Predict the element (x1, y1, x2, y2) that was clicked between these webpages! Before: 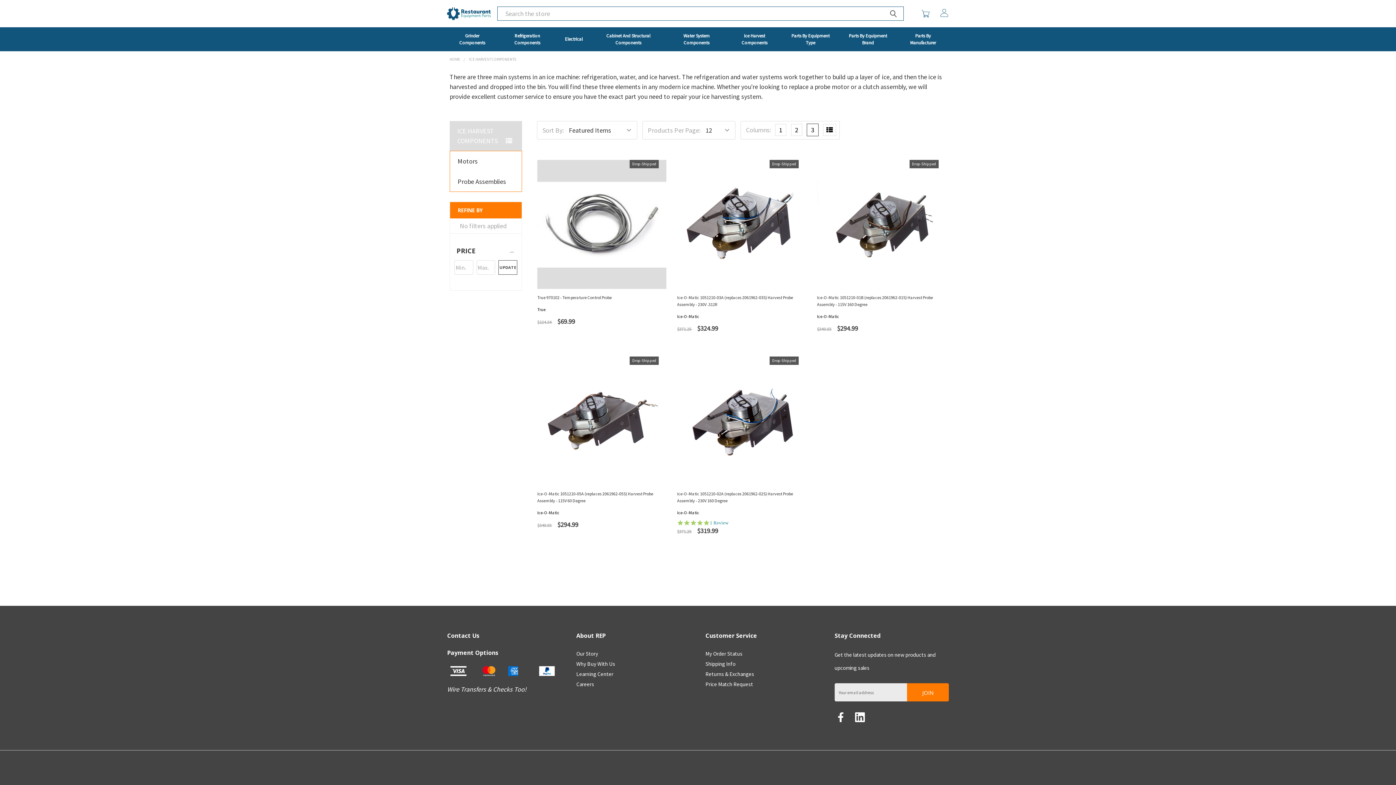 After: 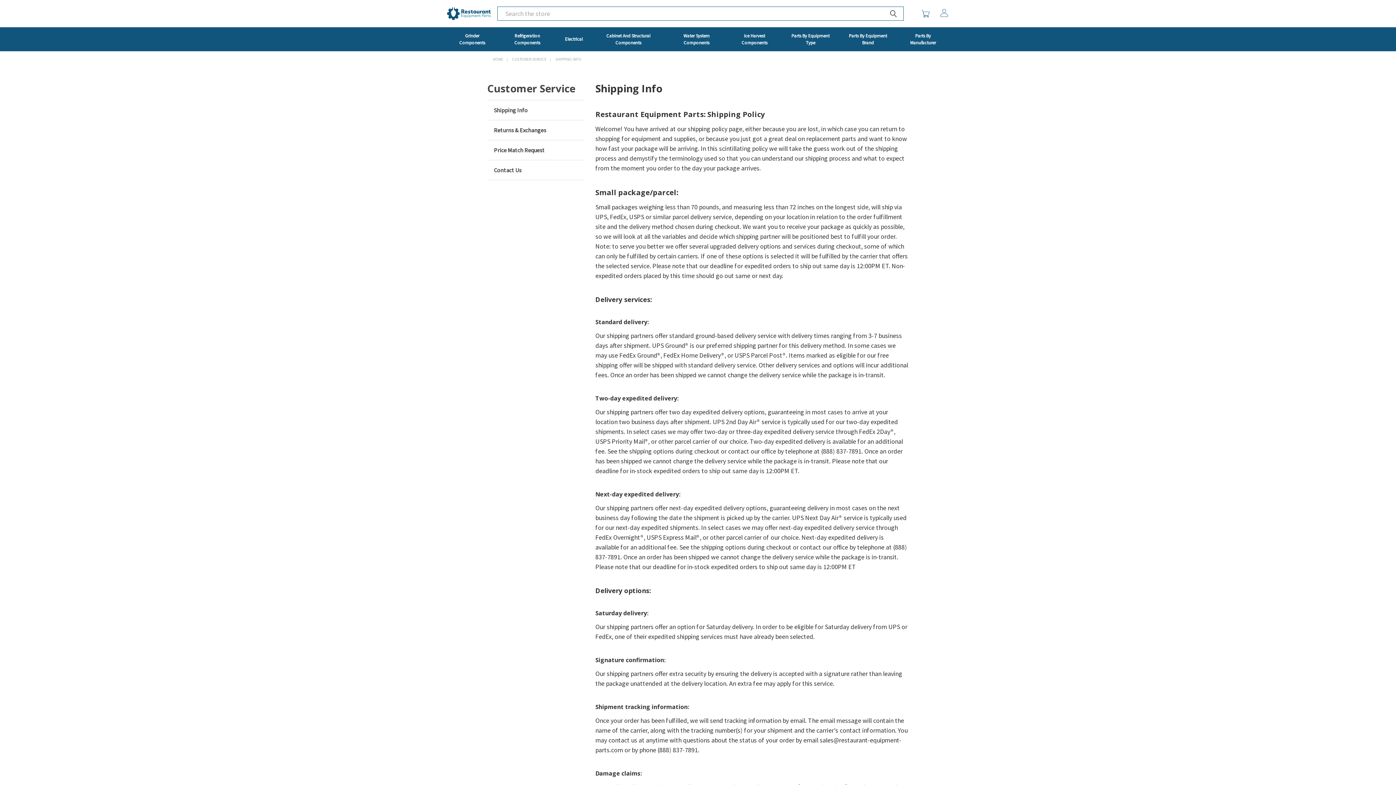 Action: bbox: (705, 660, 735, 667) label: Shipping Info